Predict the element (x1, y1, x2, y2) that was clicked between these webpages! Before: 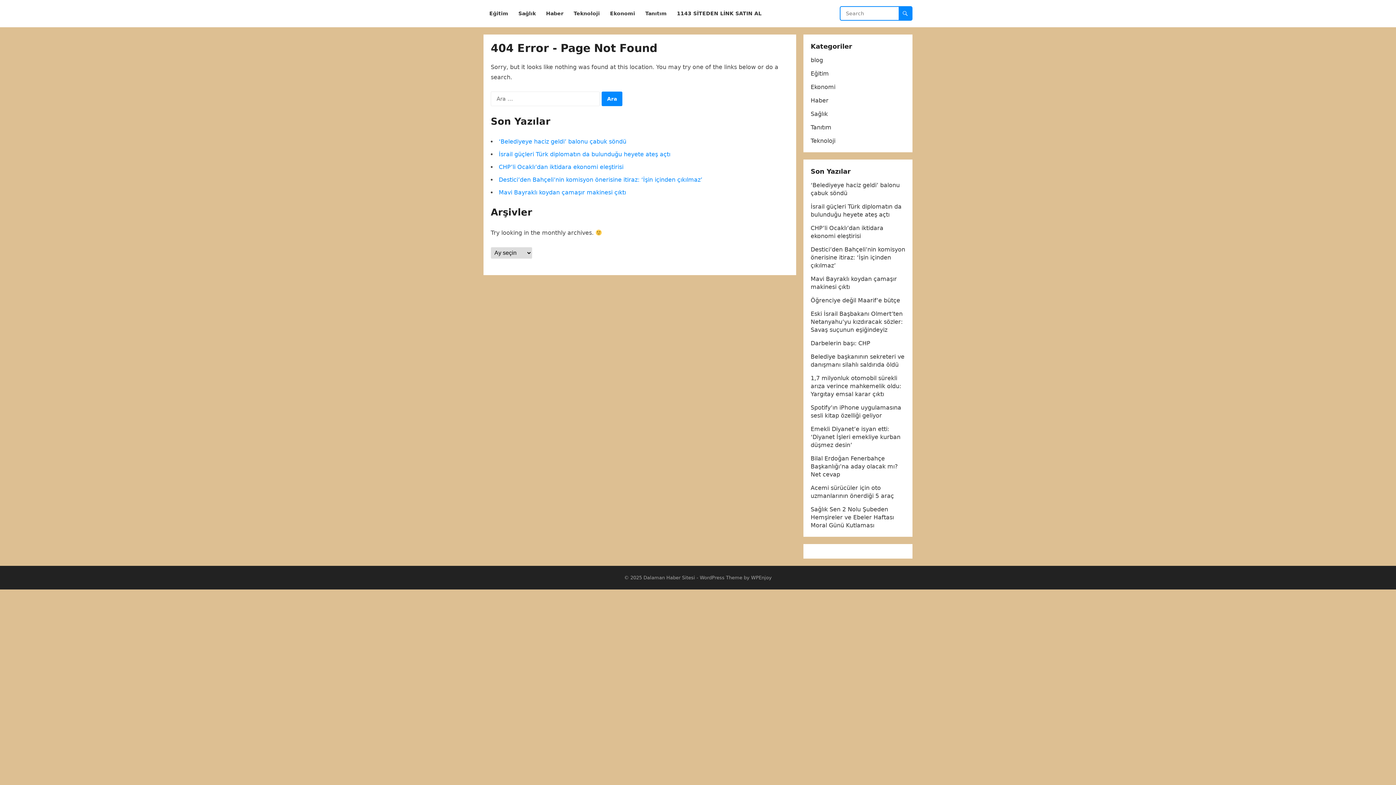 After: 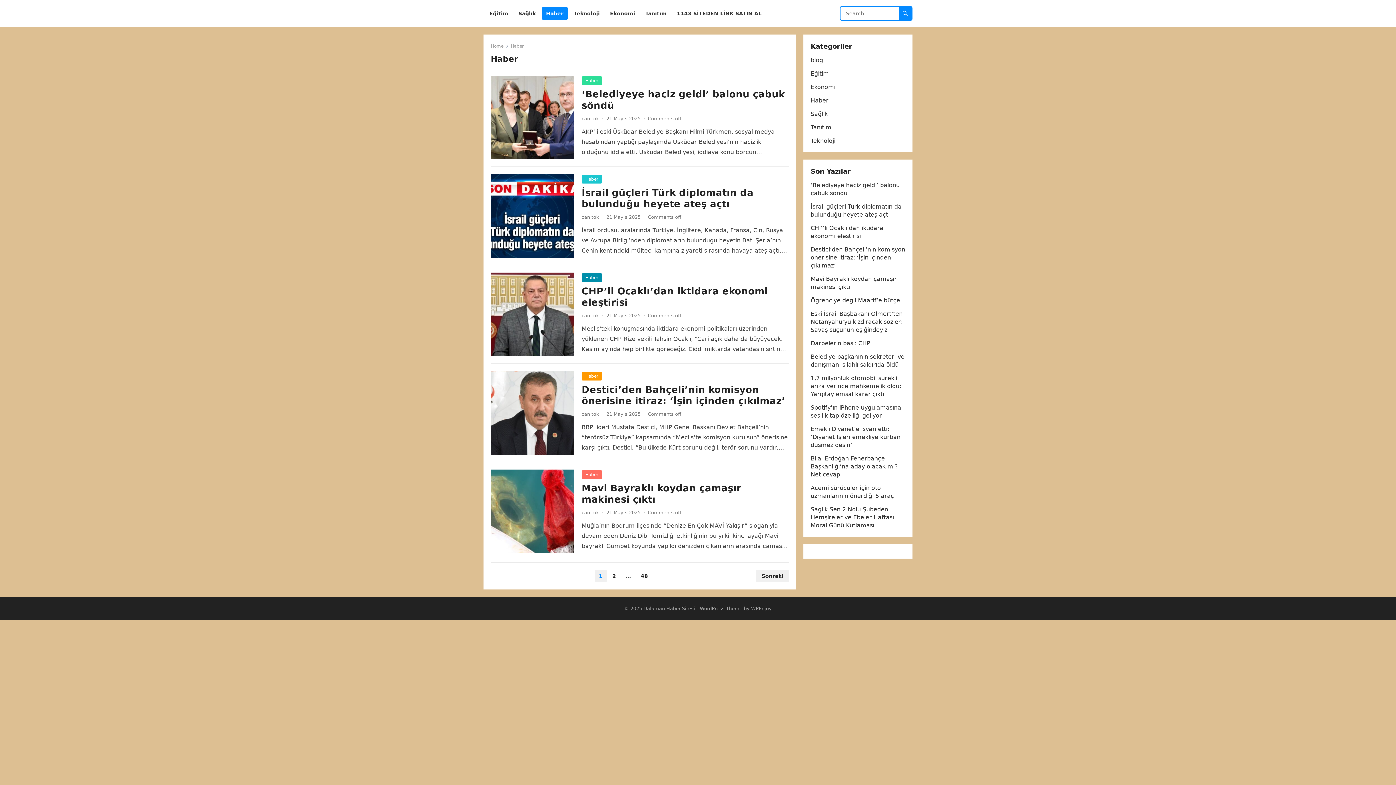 Action: label: Haber bbox: (810, 97, 828, 104)